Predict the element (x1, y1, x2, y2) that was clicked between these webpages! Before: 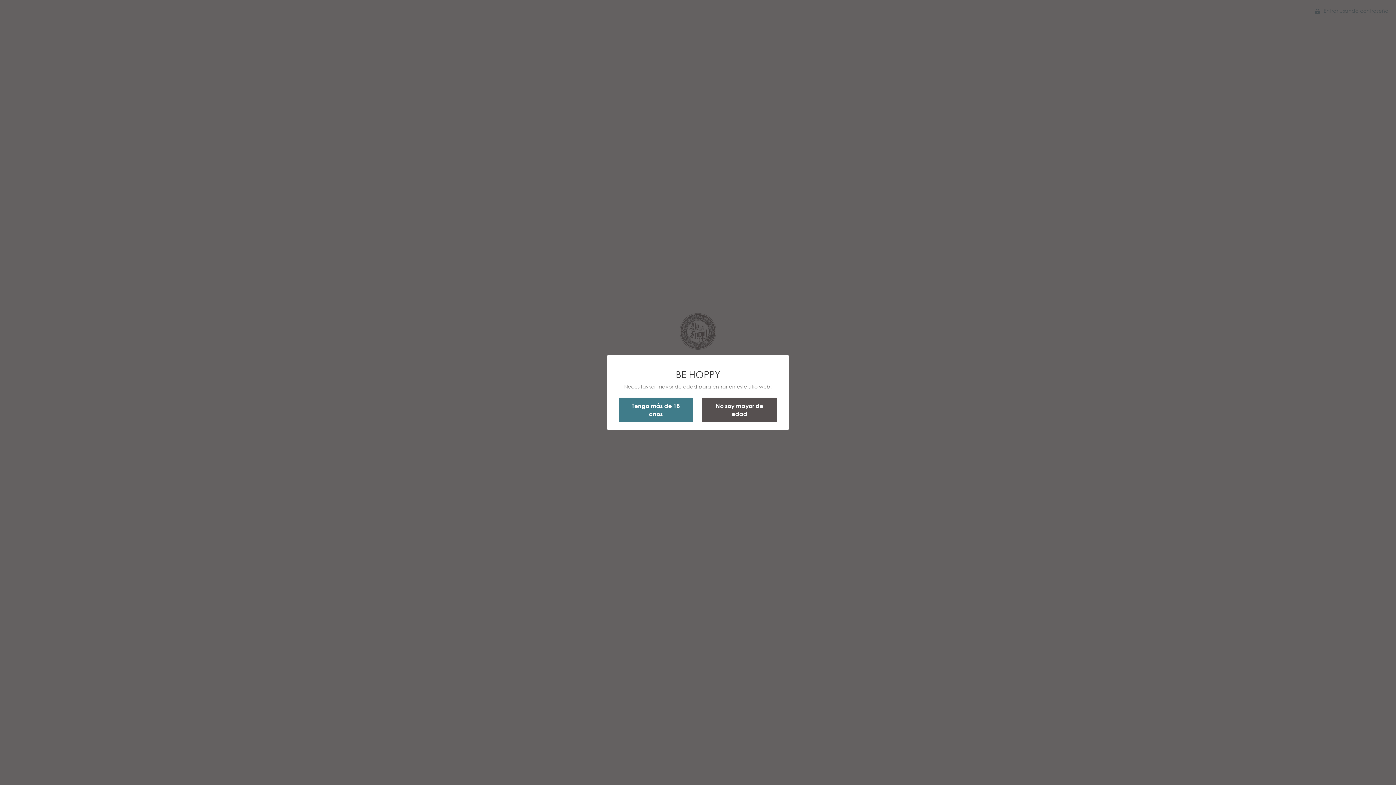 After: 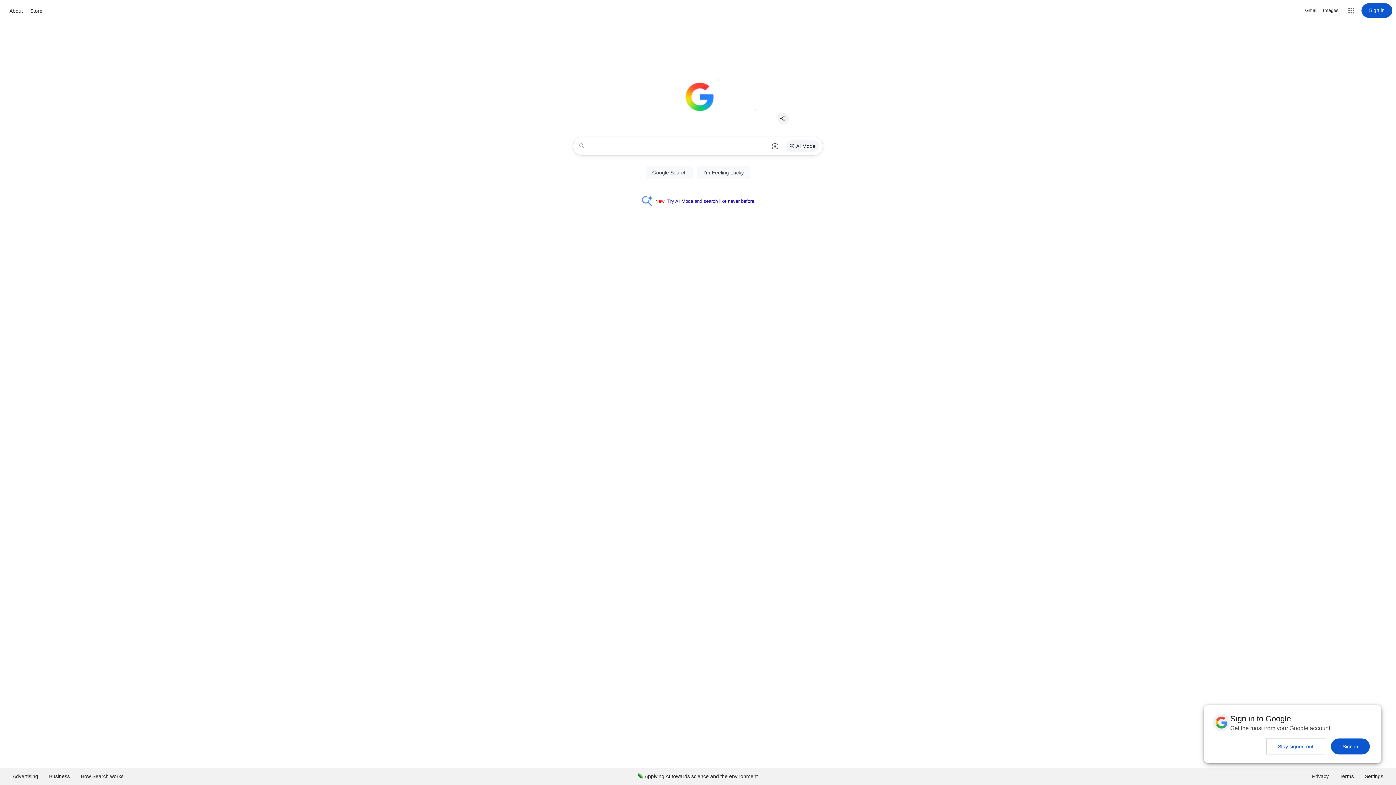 Action: label: No soy mayor de edad bbox: (701, 397, 778, 423)